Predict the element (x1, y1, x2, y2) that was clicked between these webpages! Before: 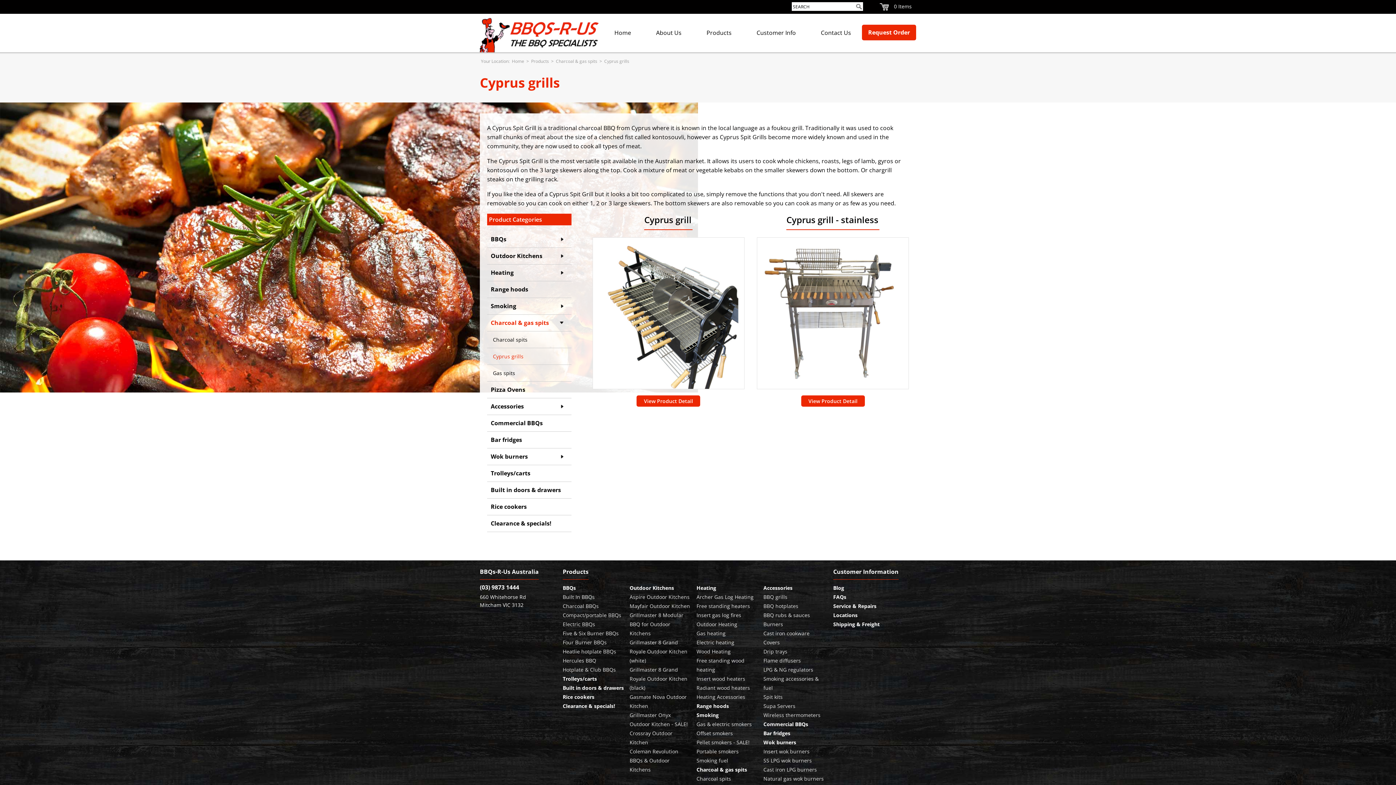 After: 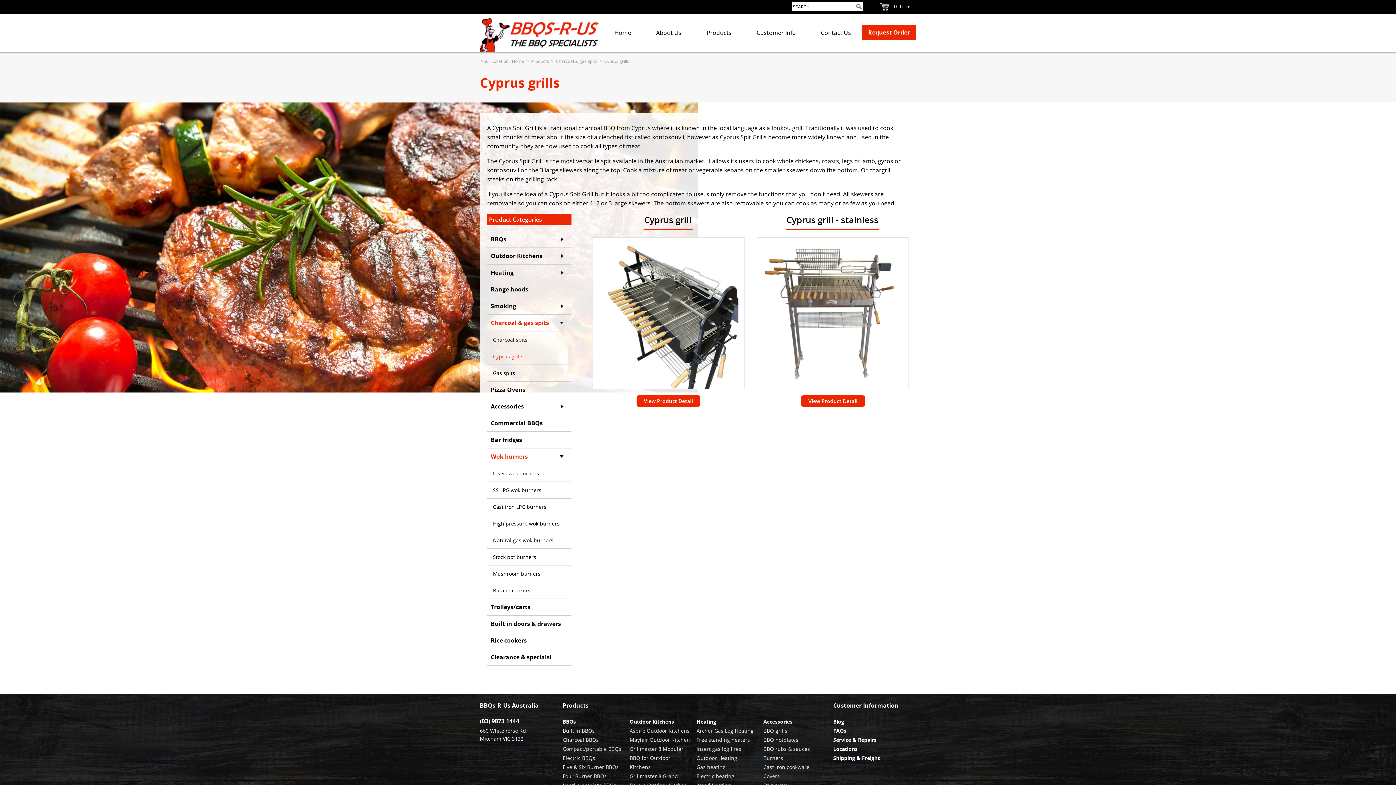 Action: label: Wok burners bbox: (487, 448, 571, 465)